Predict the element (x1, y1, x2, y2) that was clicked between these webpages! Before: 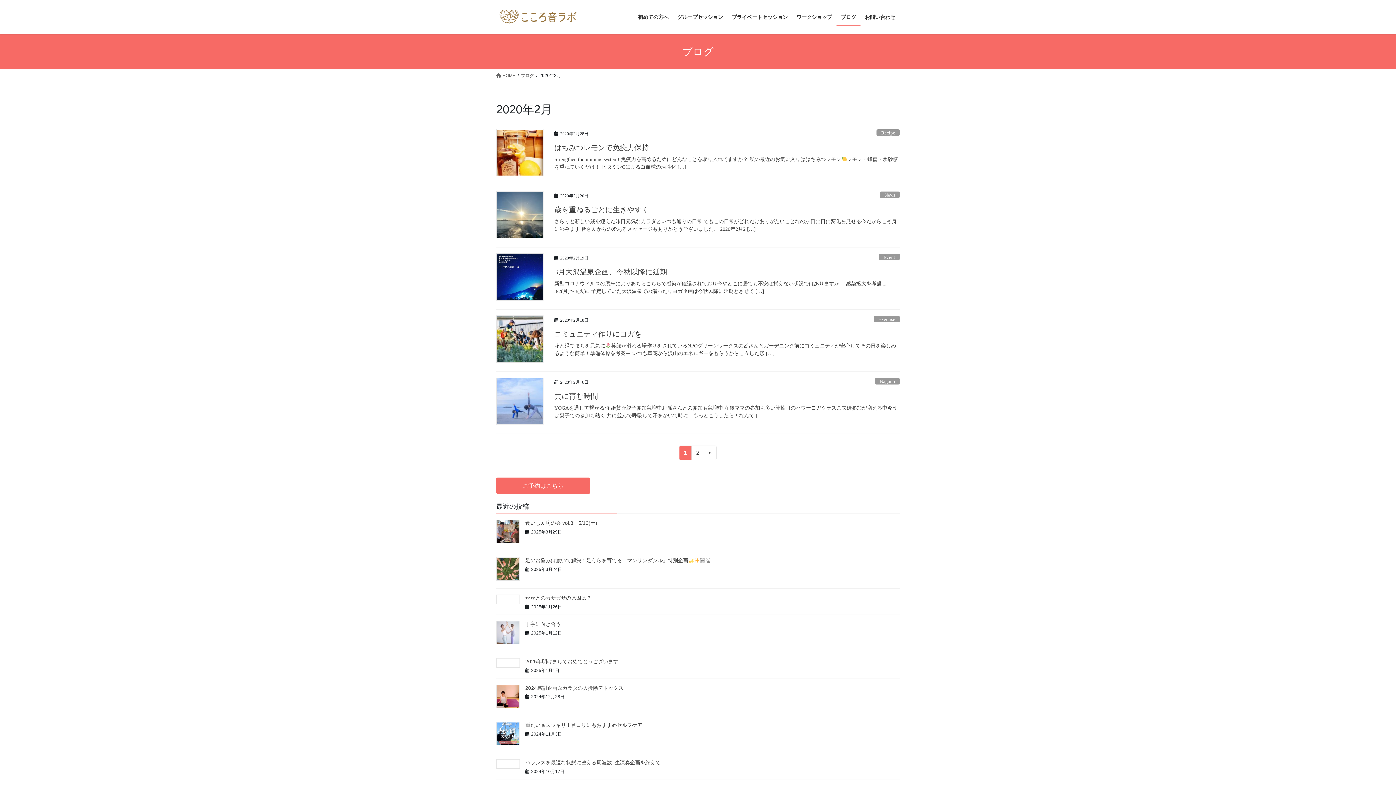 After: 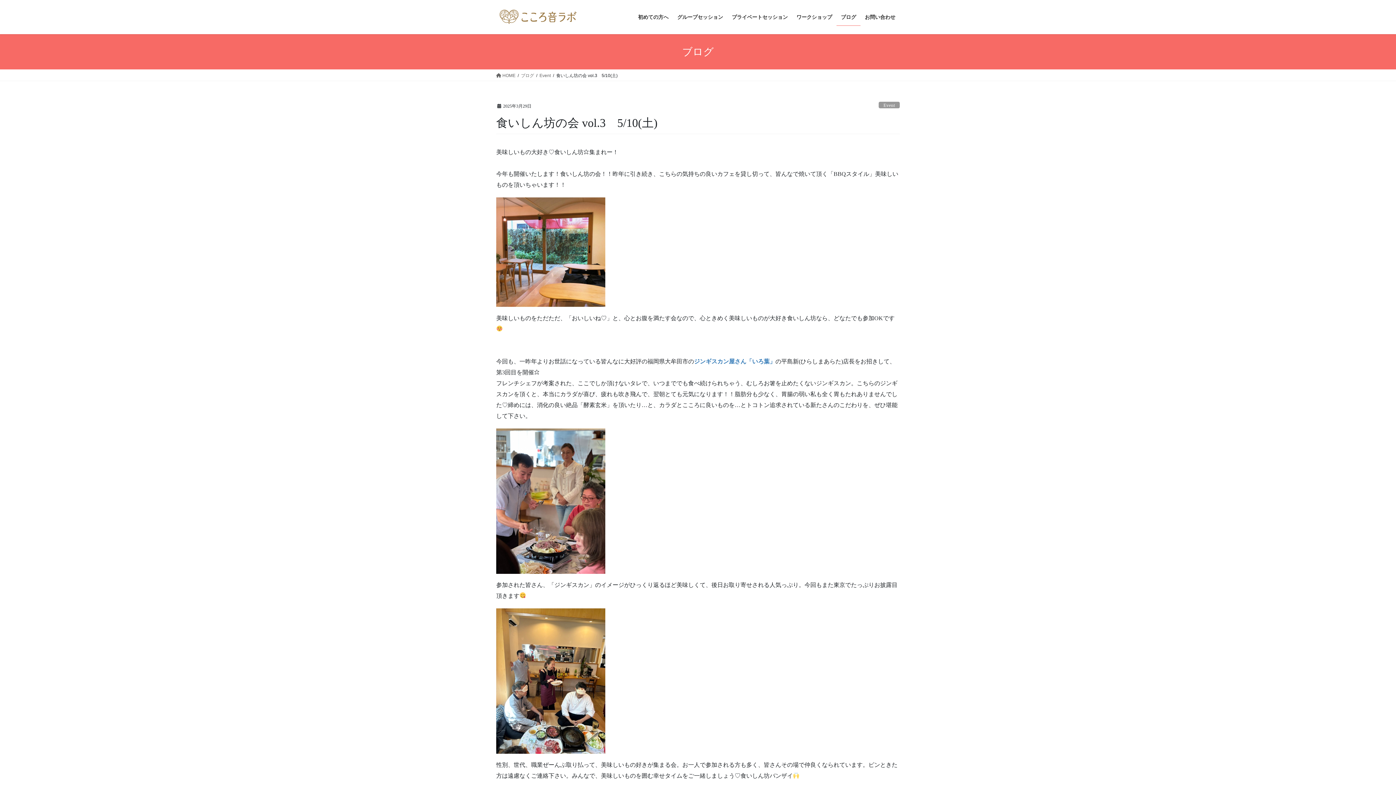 Action: bbox: (525, 520, 597, 526) label: 食いしん坊の会 vol.3　5/10(土)